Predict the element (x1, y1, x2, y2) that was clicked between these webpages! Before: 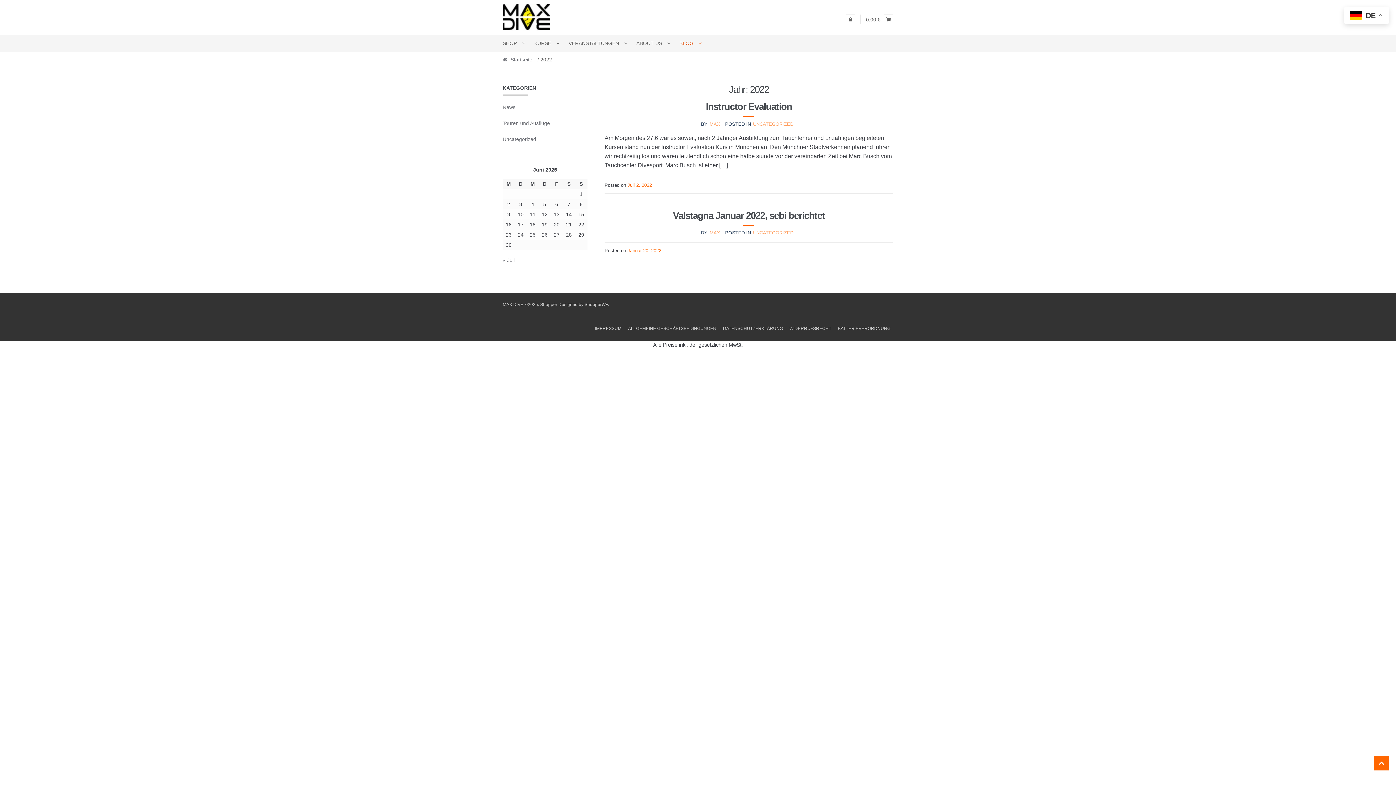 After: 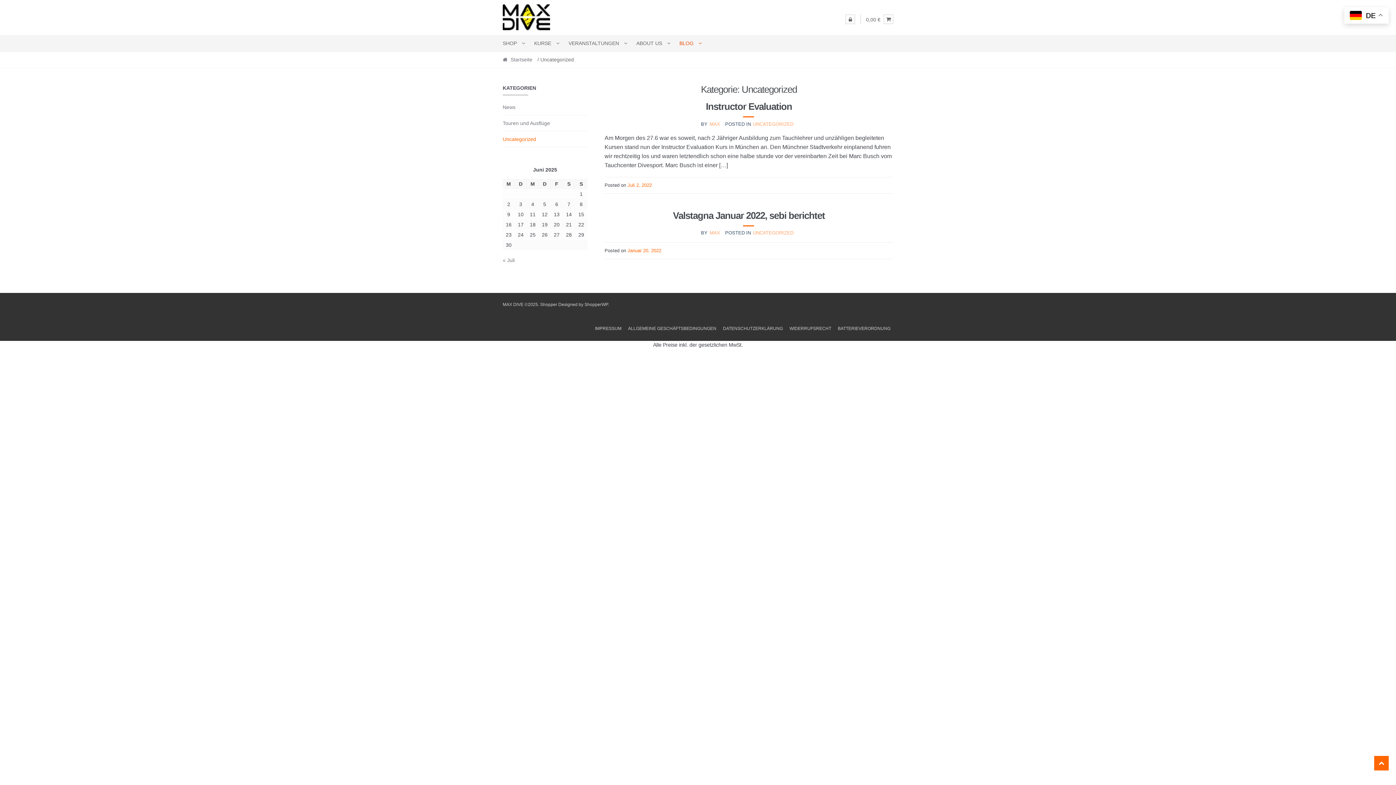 Action: label: UNCATEGORIZED bbox: (753, 121, 793, 126)